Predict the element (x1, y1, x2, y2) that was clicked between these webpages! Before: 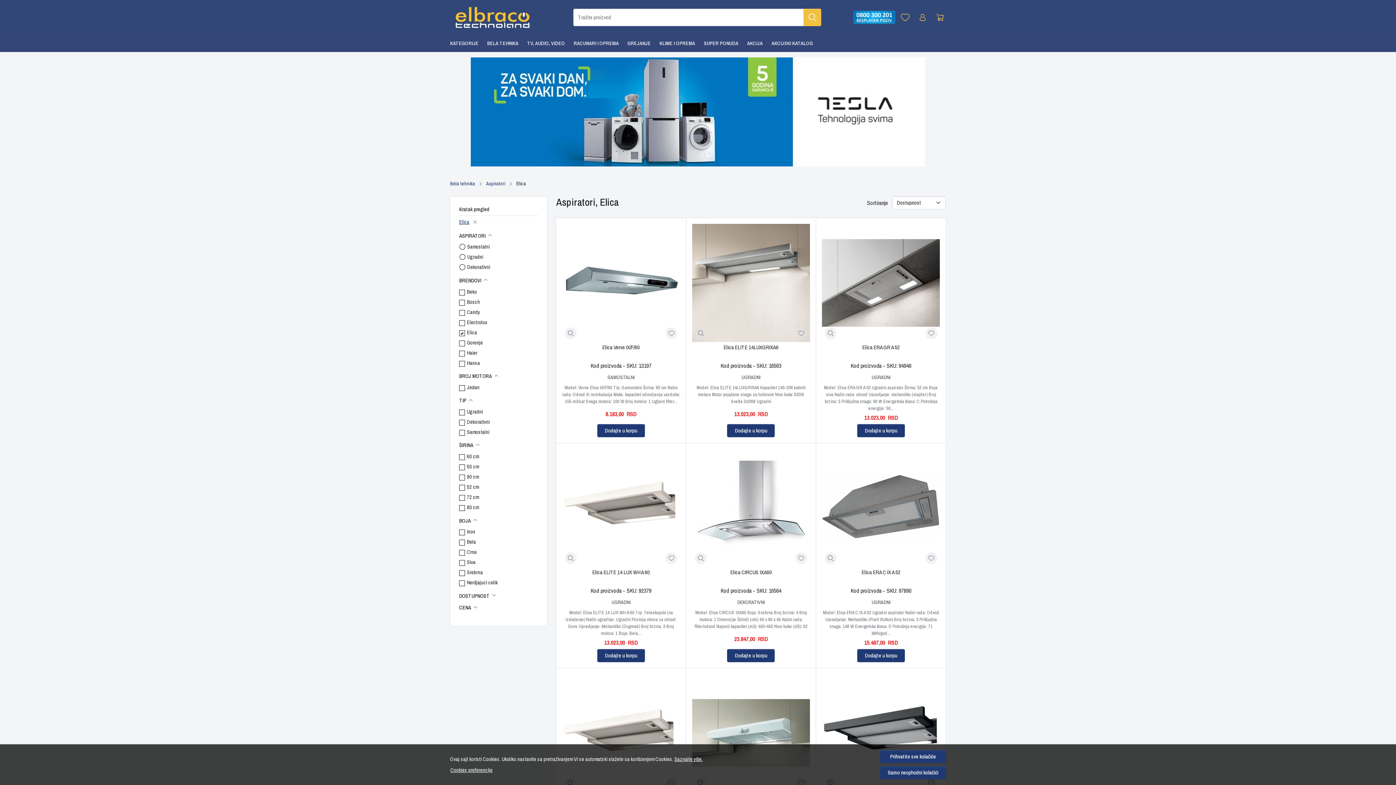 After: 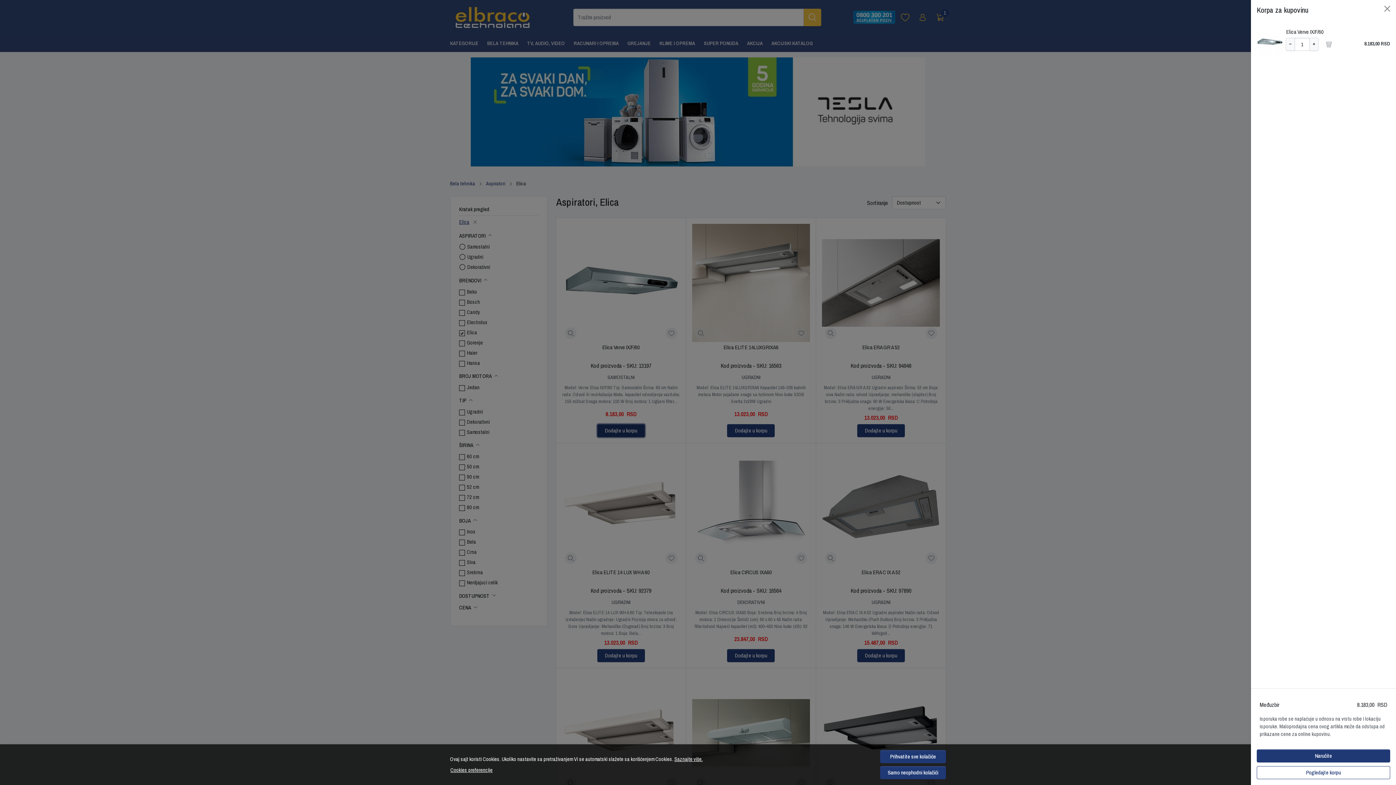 Action: bbox: (597, 424, 645, 437) label: Dodajte u korpu